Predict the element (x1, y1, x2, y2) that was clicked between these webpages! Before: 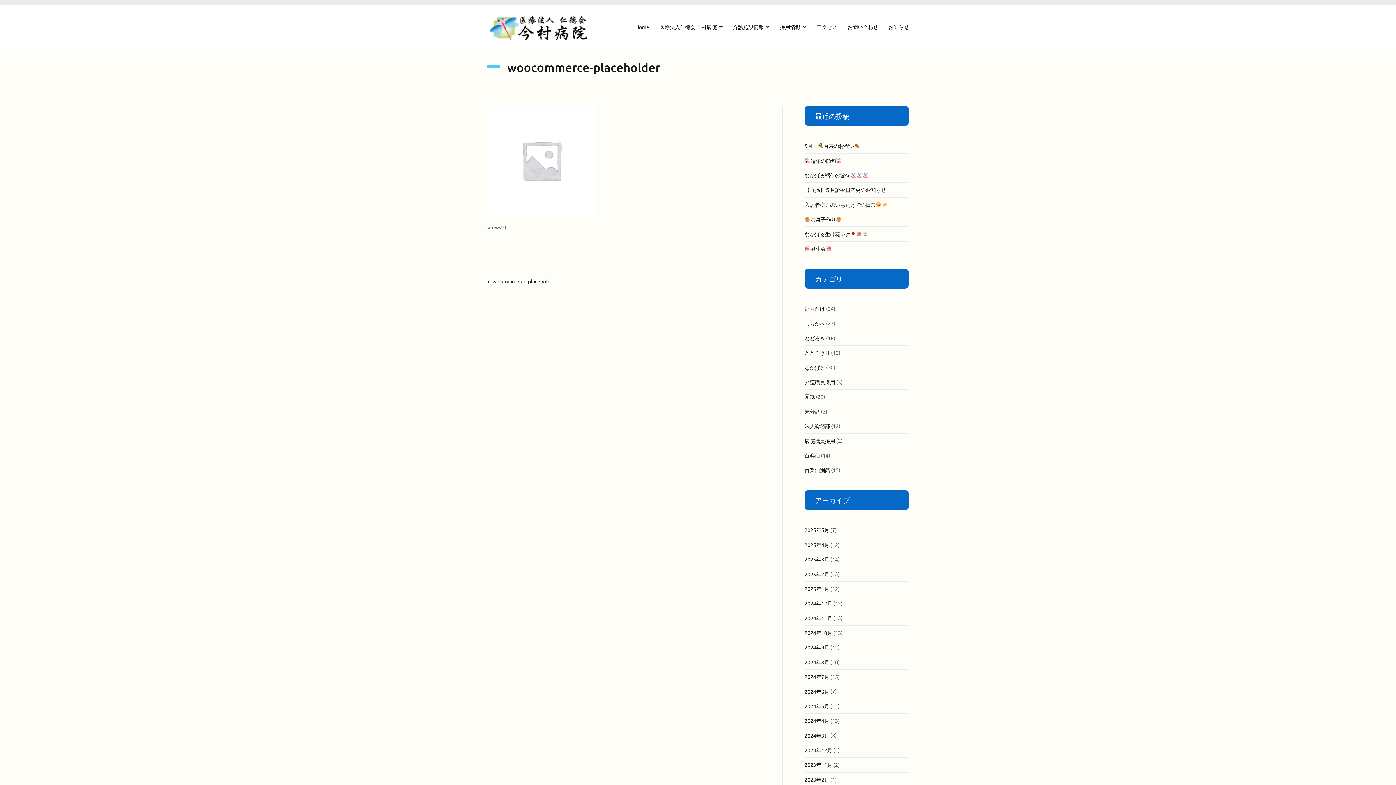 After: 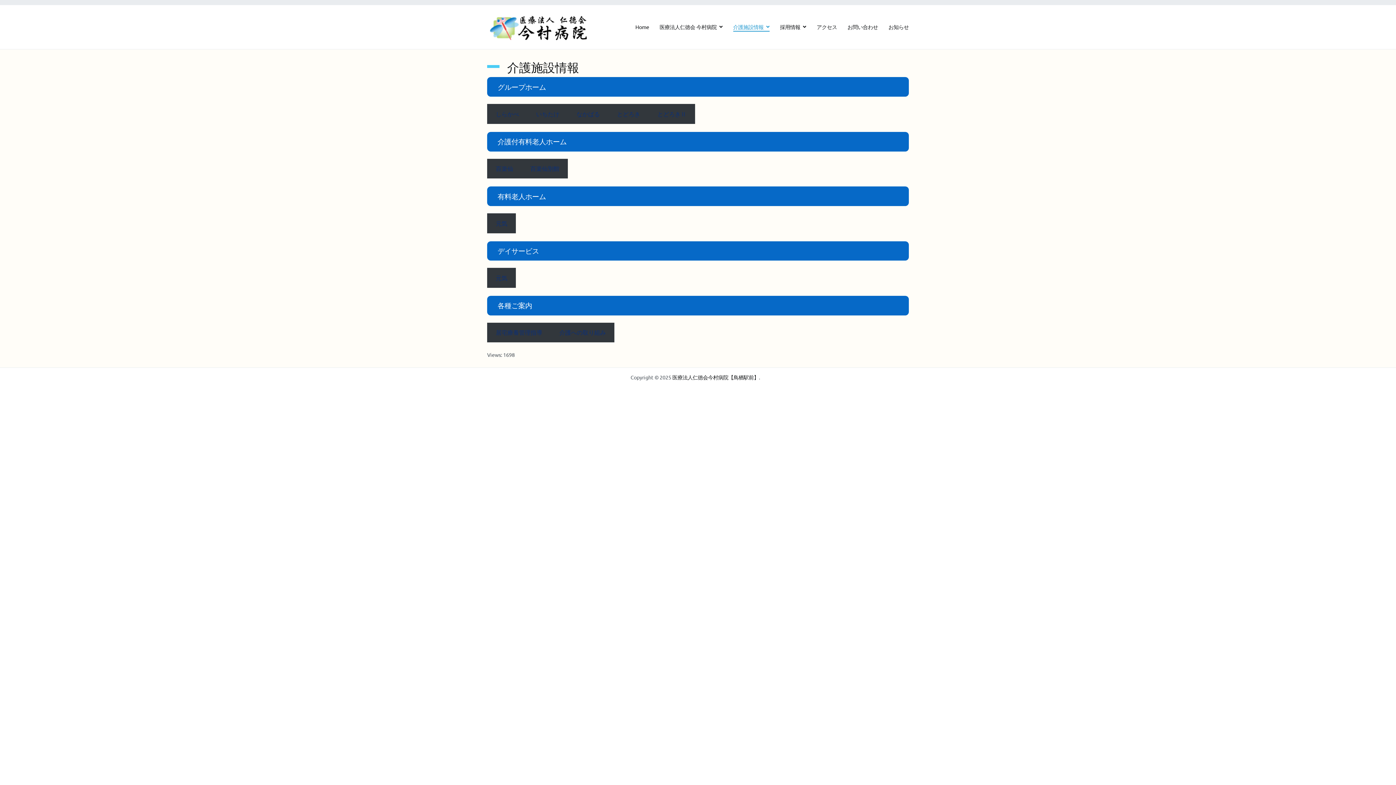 Action: label: 介護施設情報 bbox: (733, 22, 769, 31)